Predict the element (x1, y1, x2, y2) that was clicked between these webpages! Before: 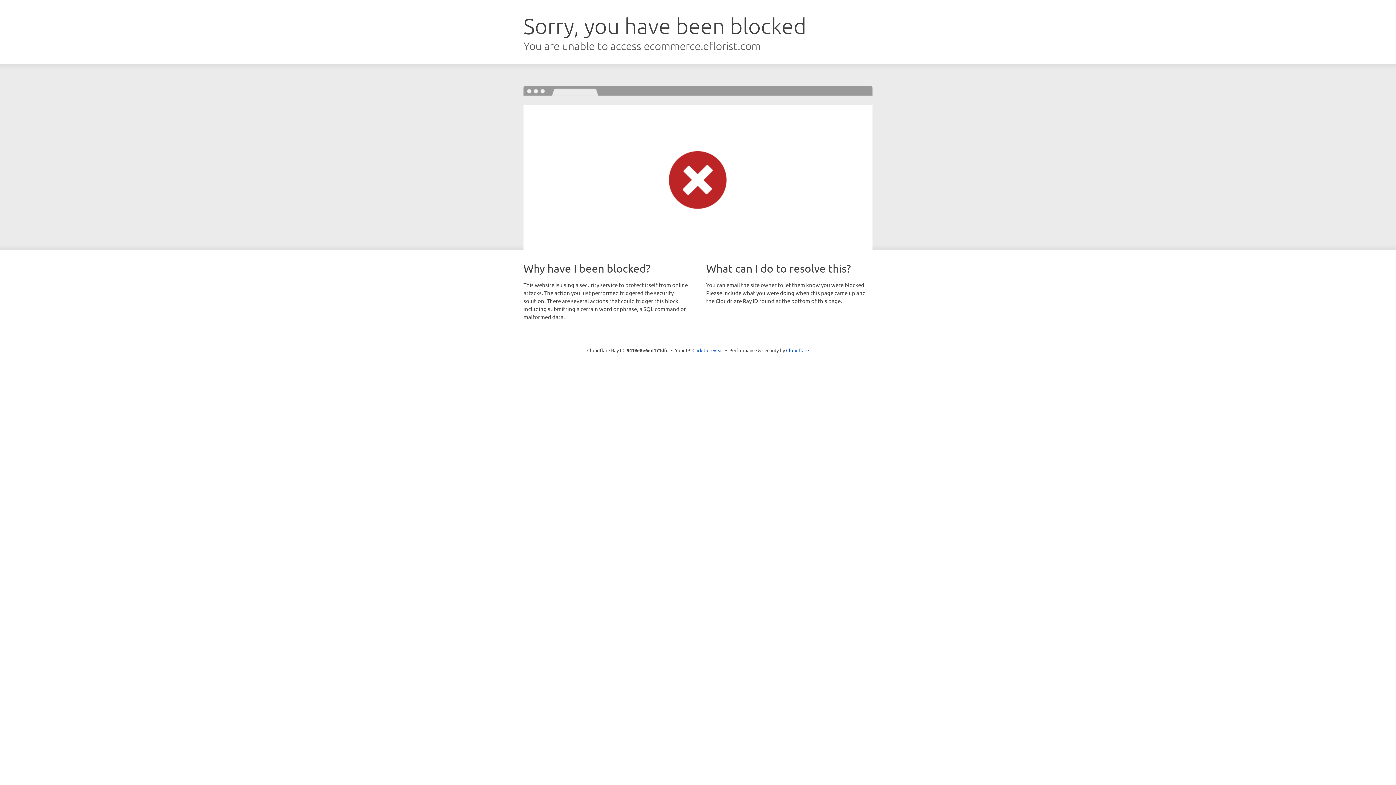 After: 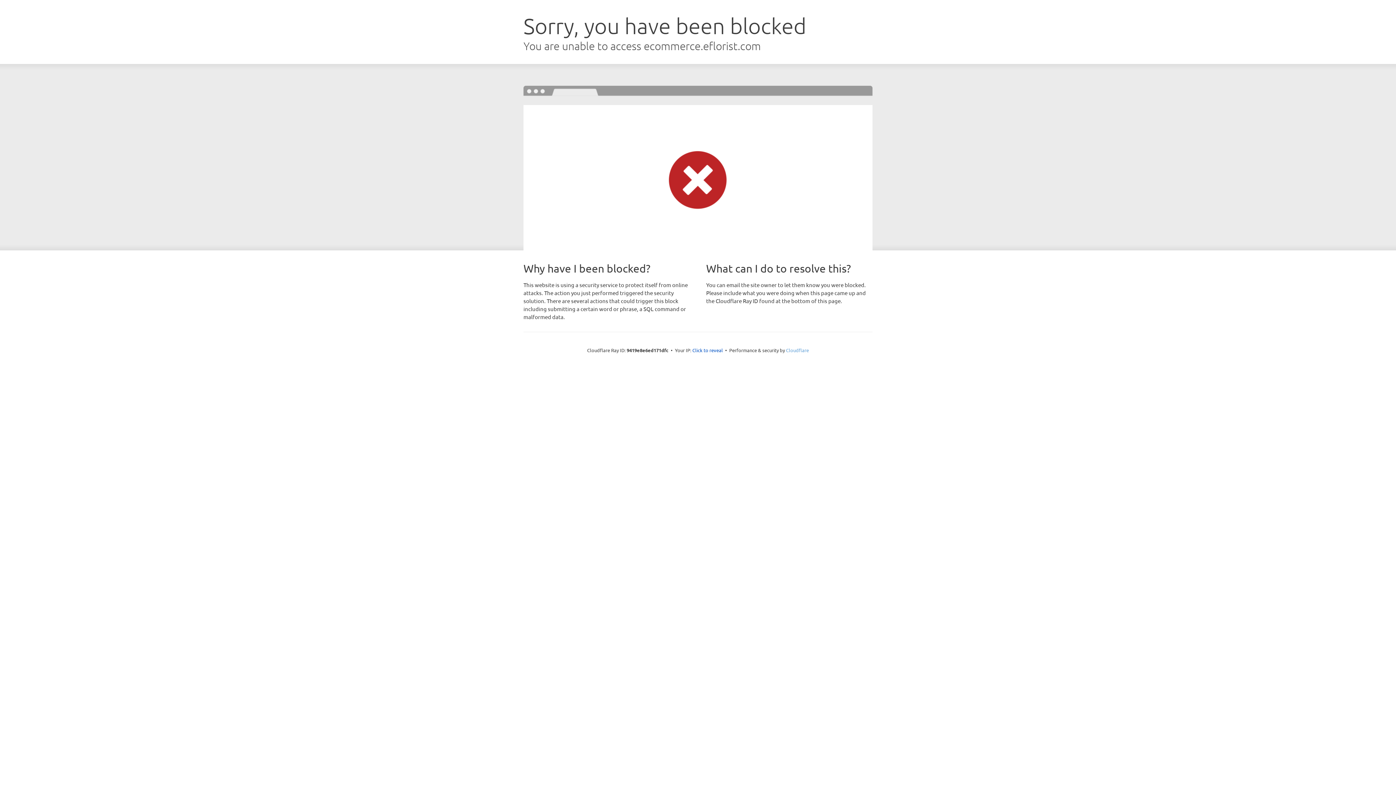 Action: bbox: (786, 347, 809, 353) label: Cloudflare